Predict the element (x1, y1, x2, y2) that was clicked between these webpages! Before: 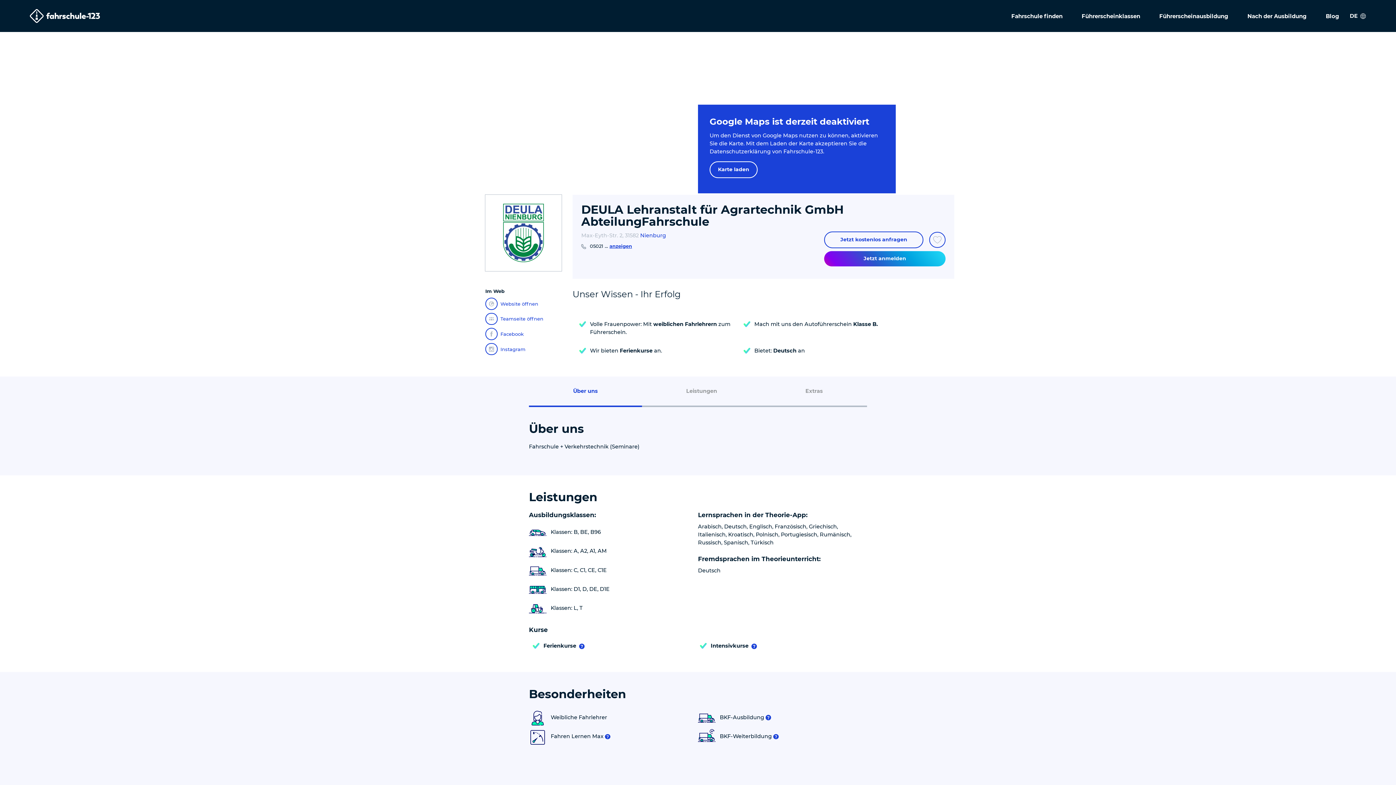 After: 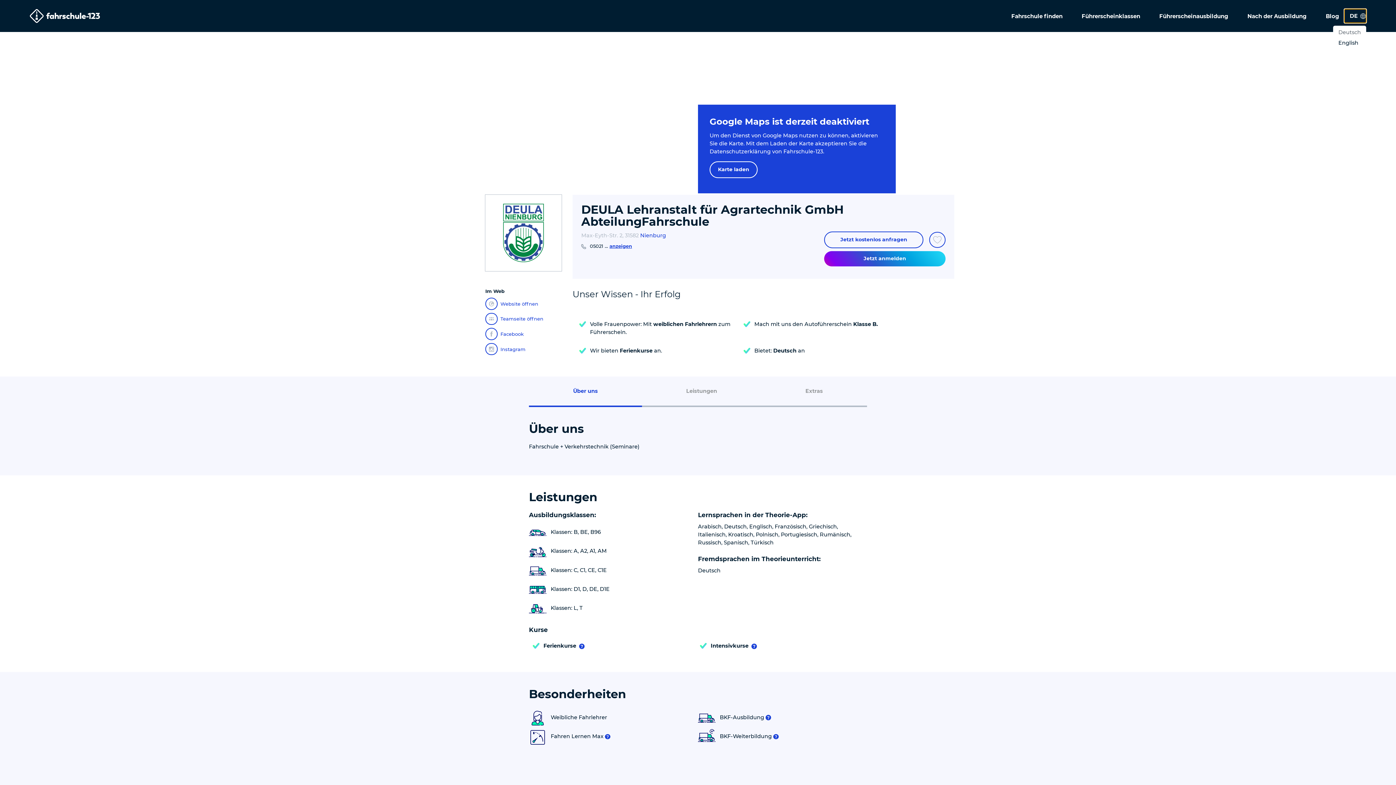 Action: label: DE bbox: (1344, 9, 1366, 23)